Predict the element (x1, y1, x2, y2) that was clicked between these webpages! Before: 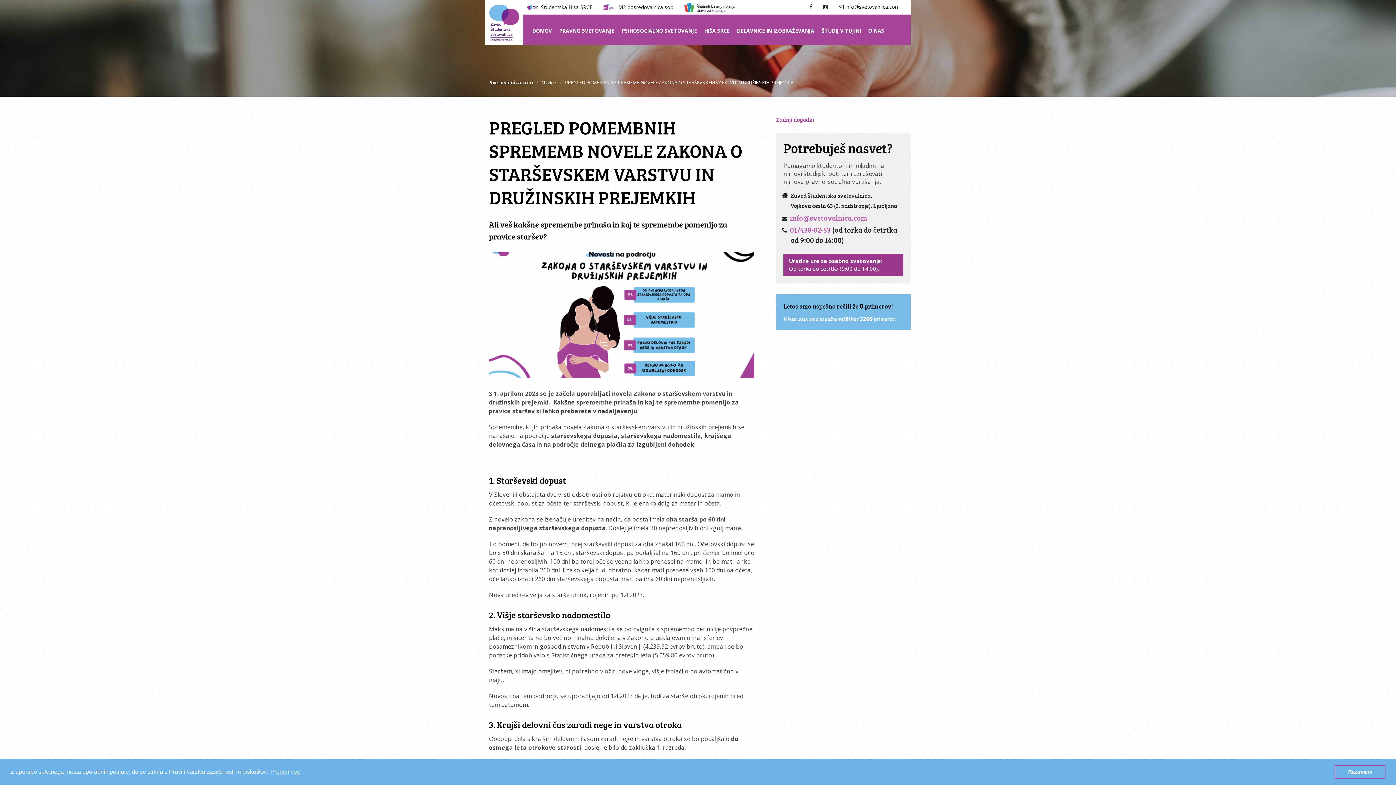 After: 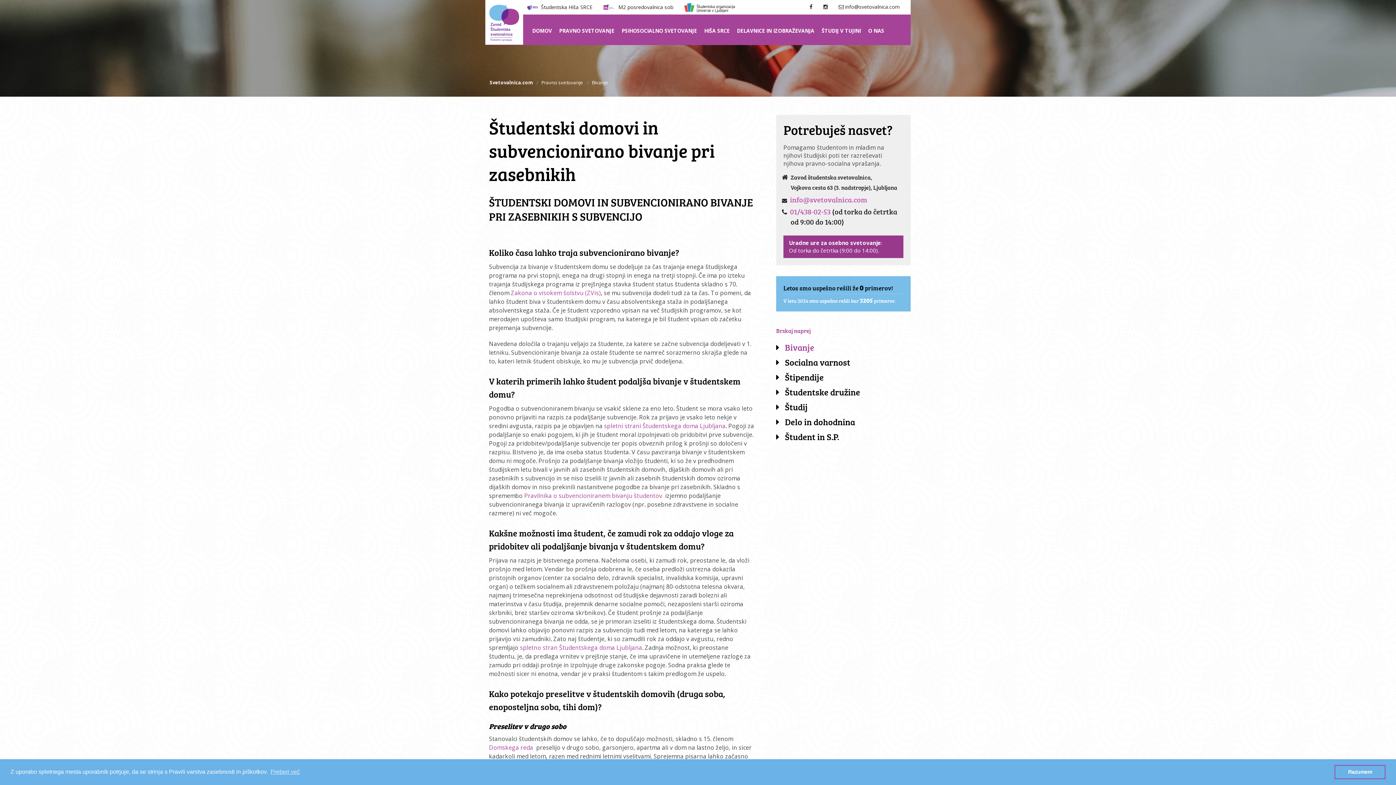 Action: label: PRAVNO SVETOVANJE bbox: (555, 16, 618, 44)